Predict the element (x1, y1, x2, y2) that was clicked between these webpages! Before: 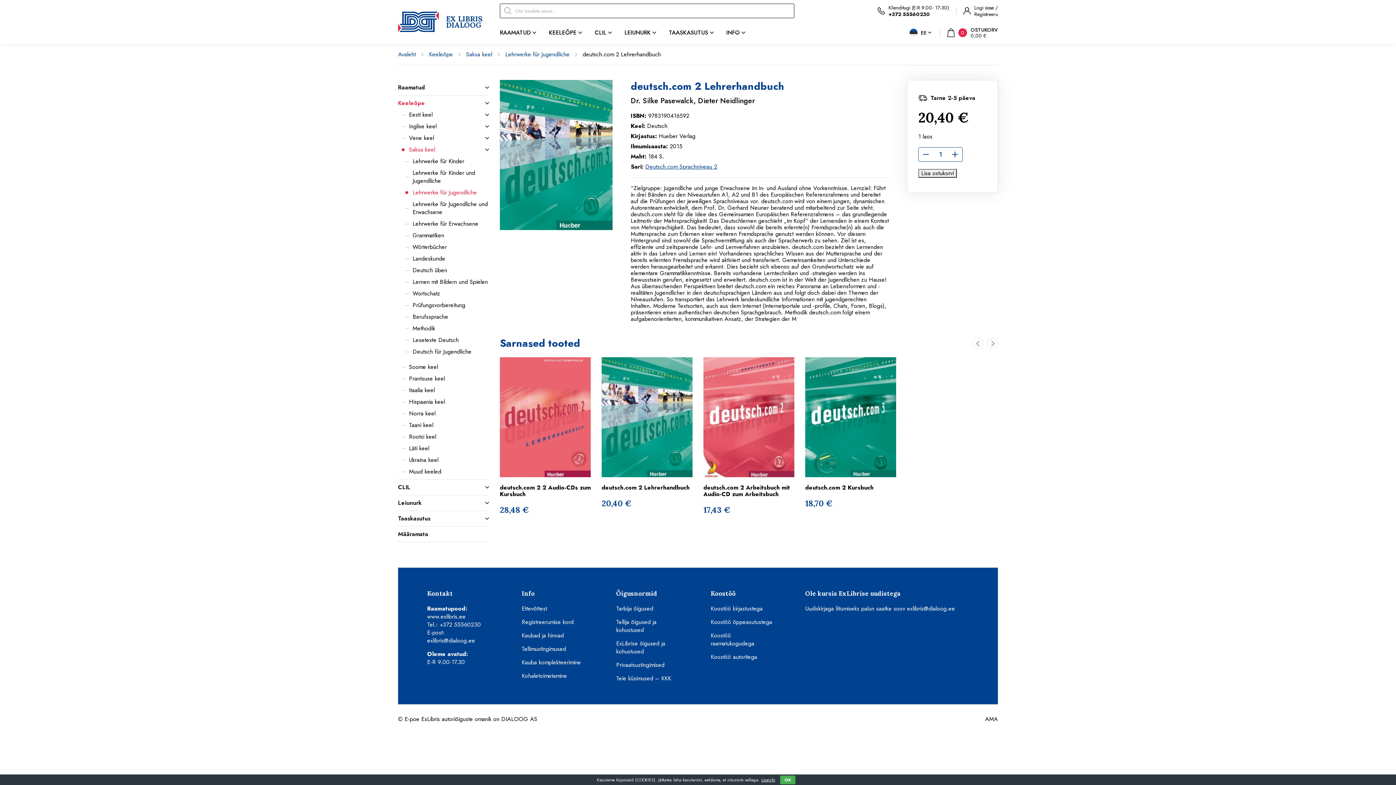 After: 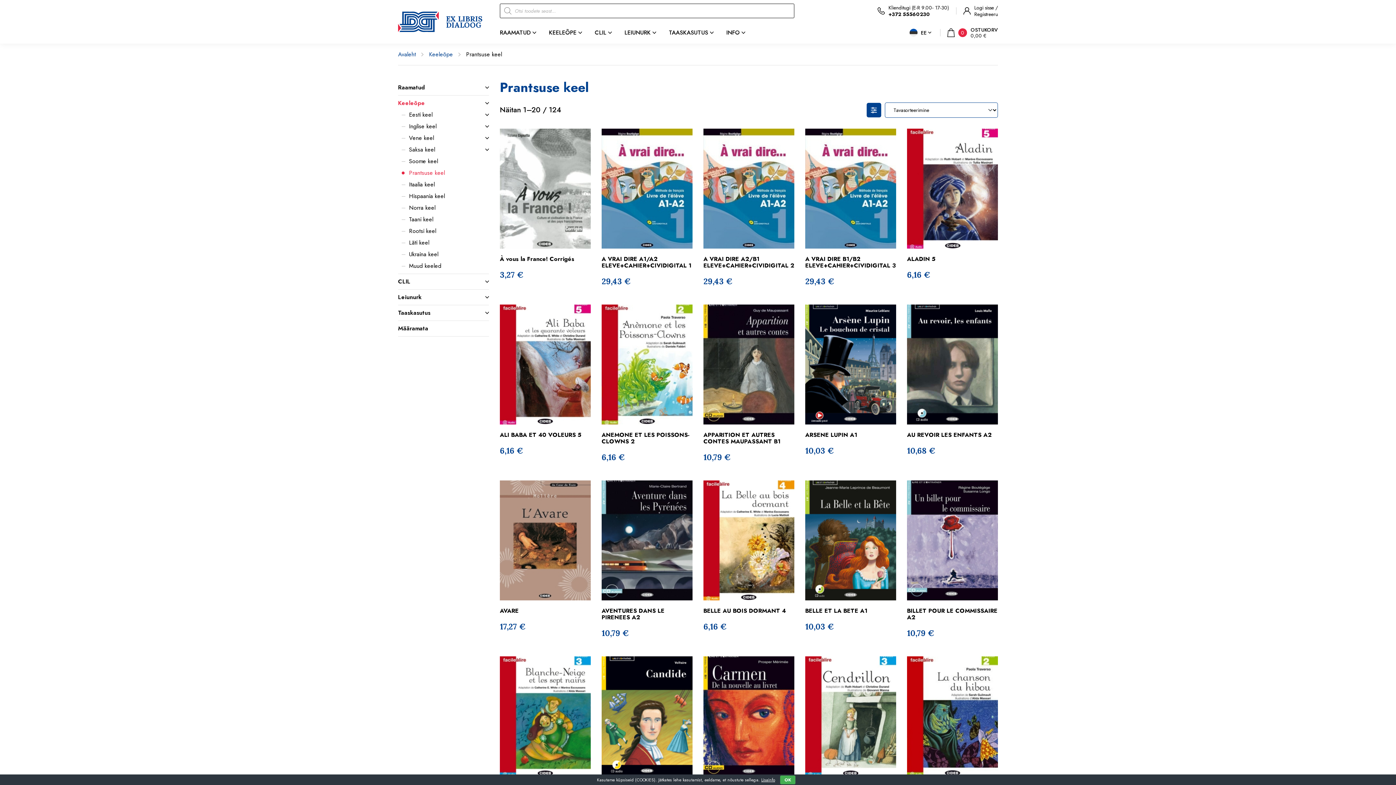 Action: bbox: (401, 374, 489, 382) label: Prantsuse keel